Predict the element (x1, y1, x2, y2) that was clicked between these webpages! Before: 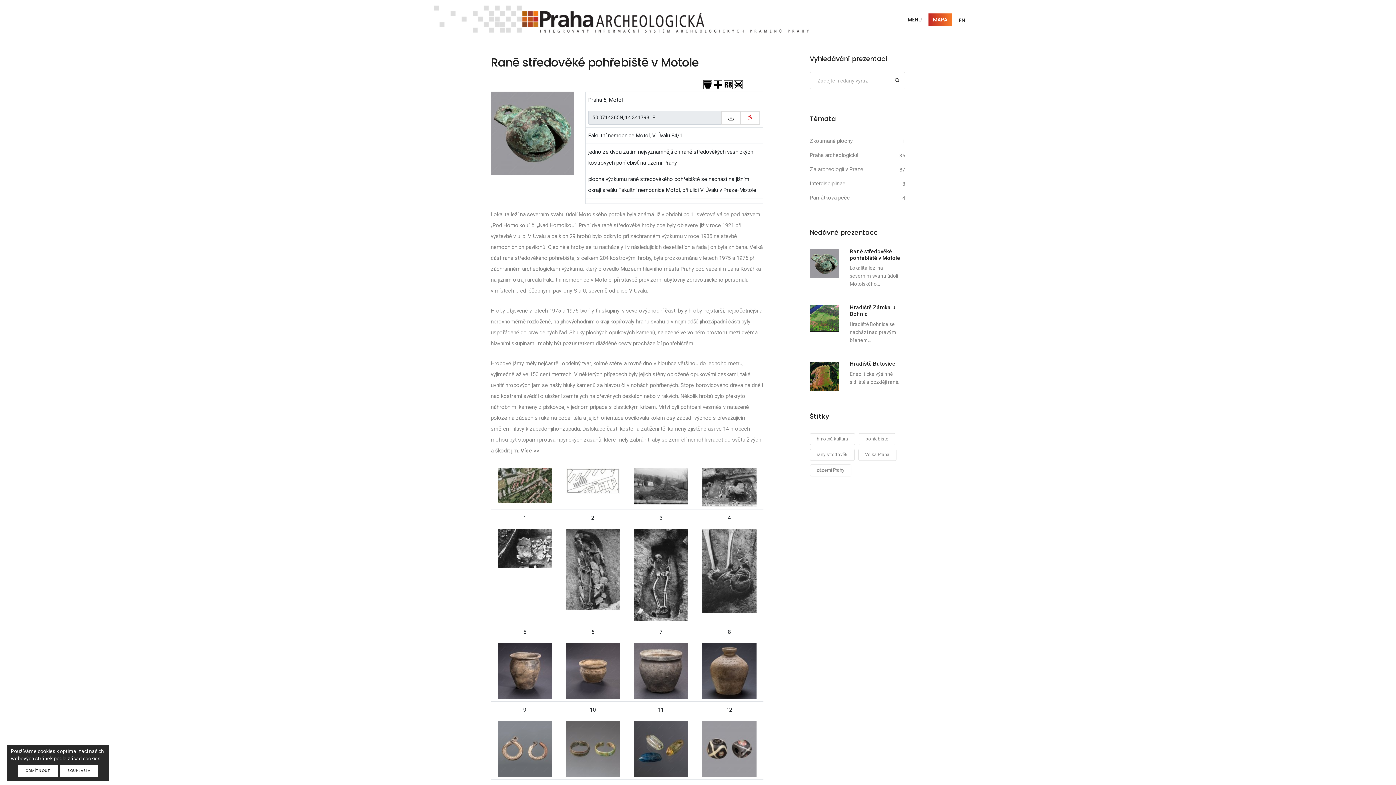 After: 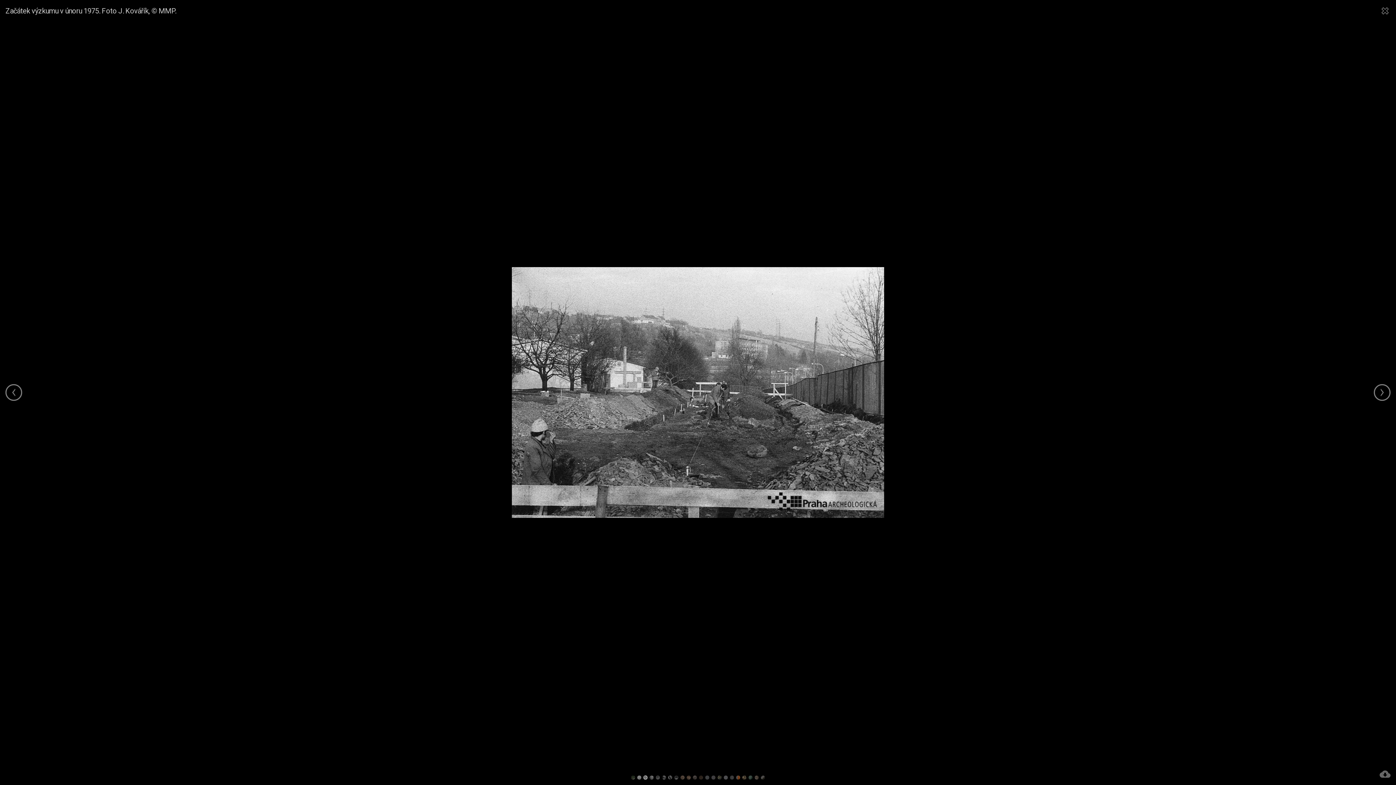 Action: bbox: (633, 482, 688, 489)